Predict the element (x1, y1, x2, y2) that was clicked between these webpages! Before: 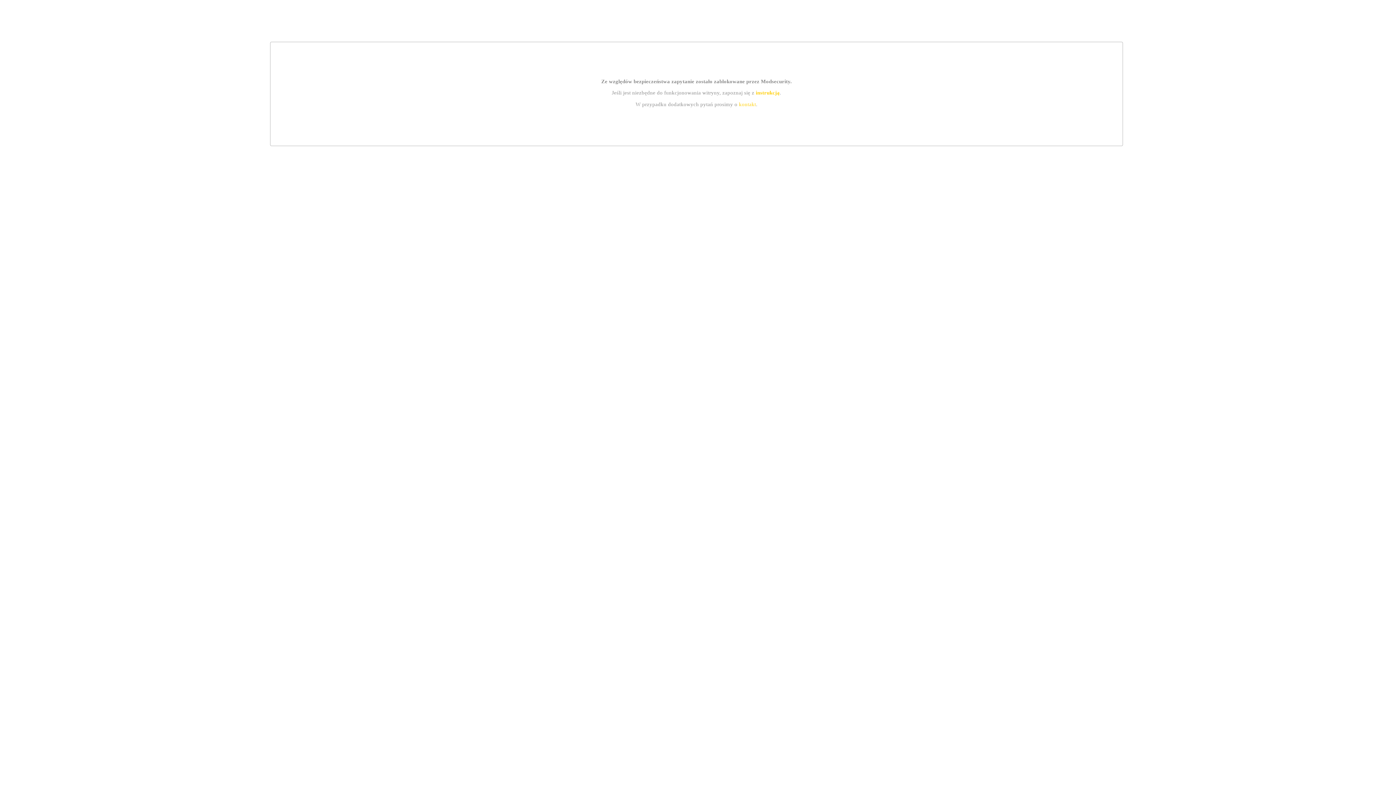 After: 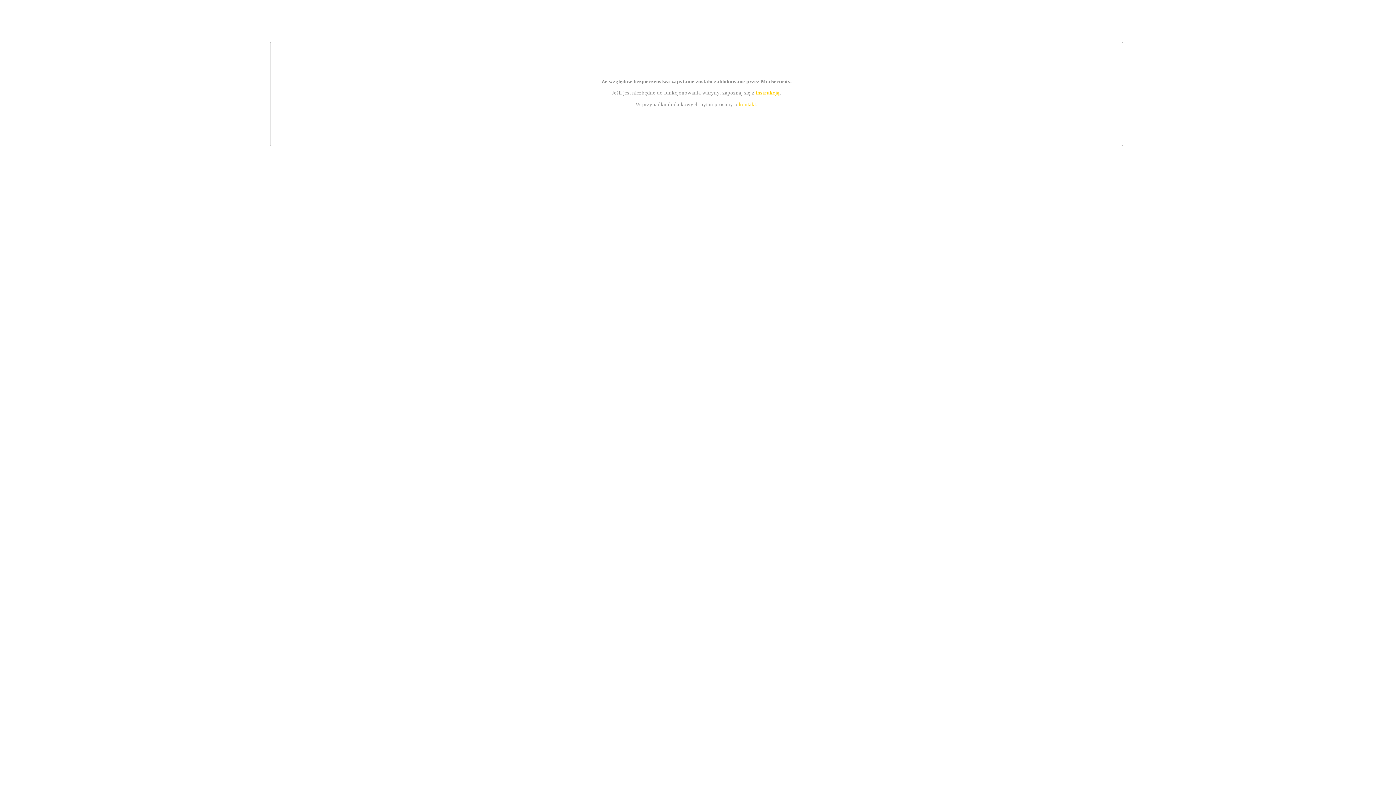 Action: bbox: (739, 101, 756, 107) label: kontakt